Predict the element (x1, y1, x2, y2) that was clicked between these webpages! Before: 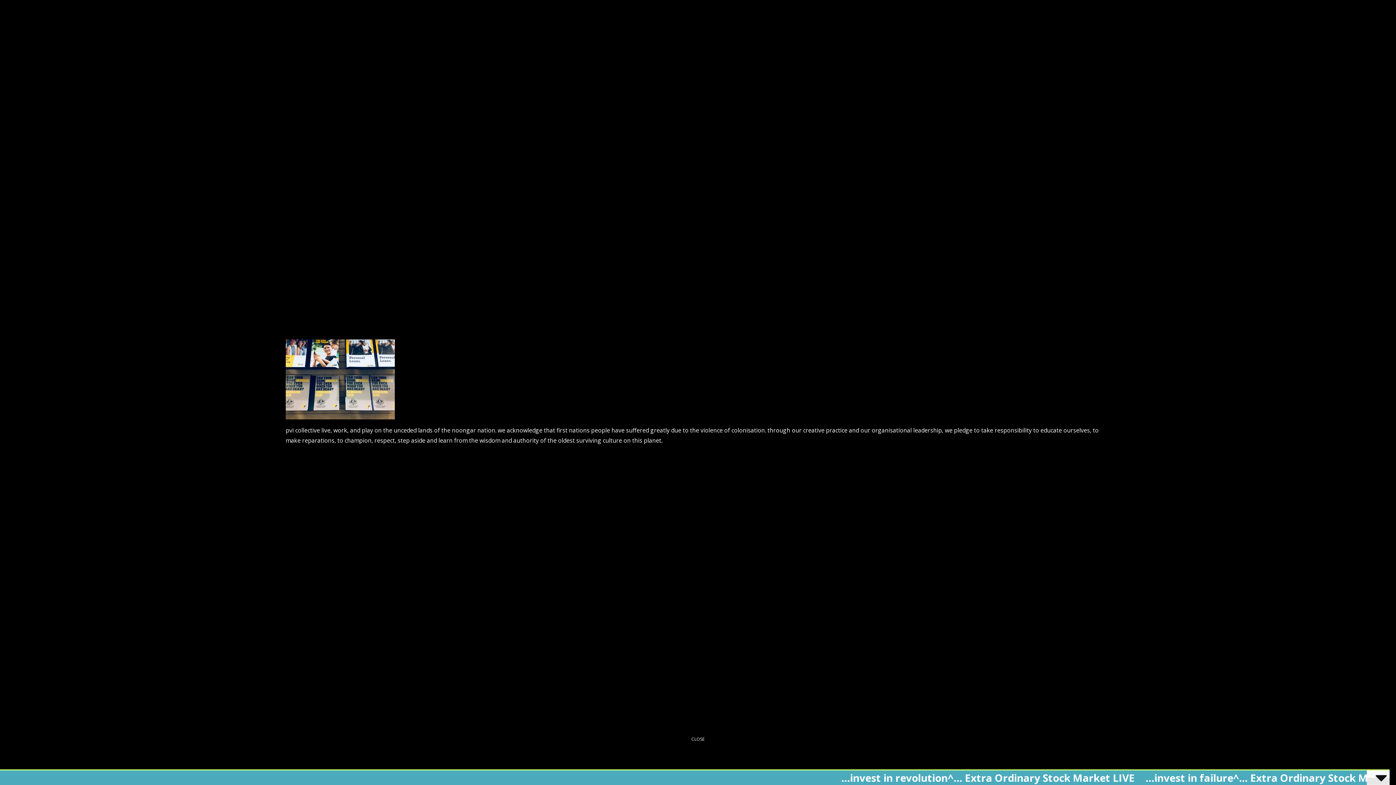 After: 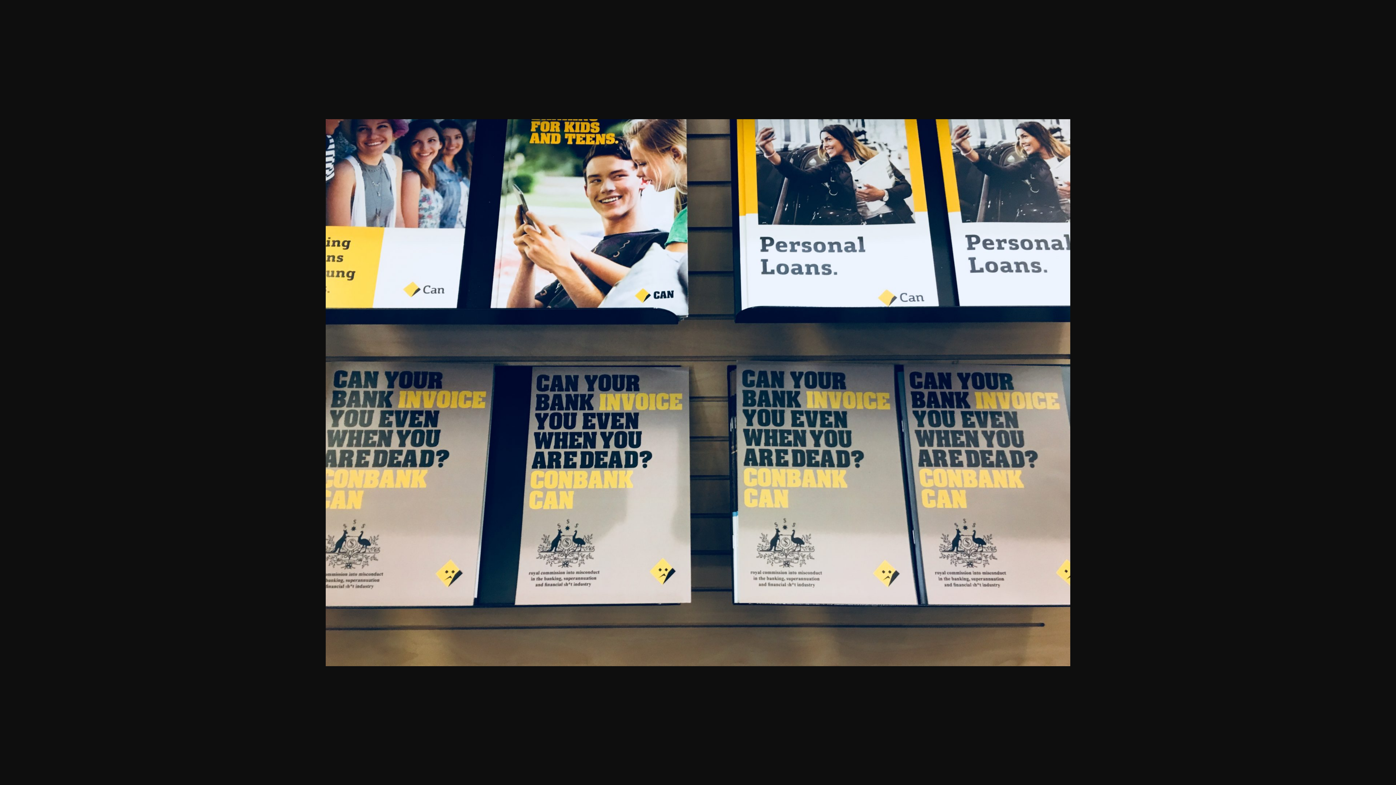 Action: bbox: (285, 375, 394, 383)